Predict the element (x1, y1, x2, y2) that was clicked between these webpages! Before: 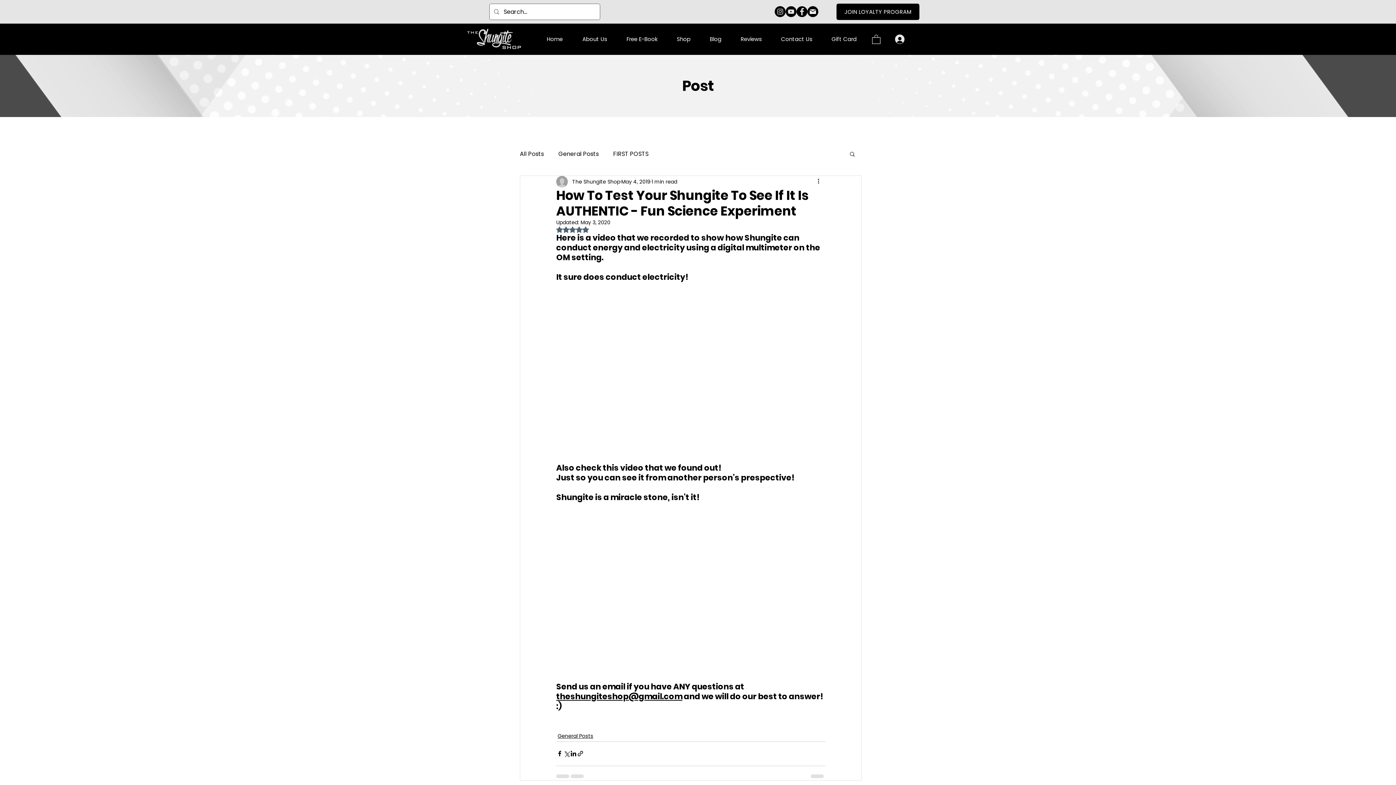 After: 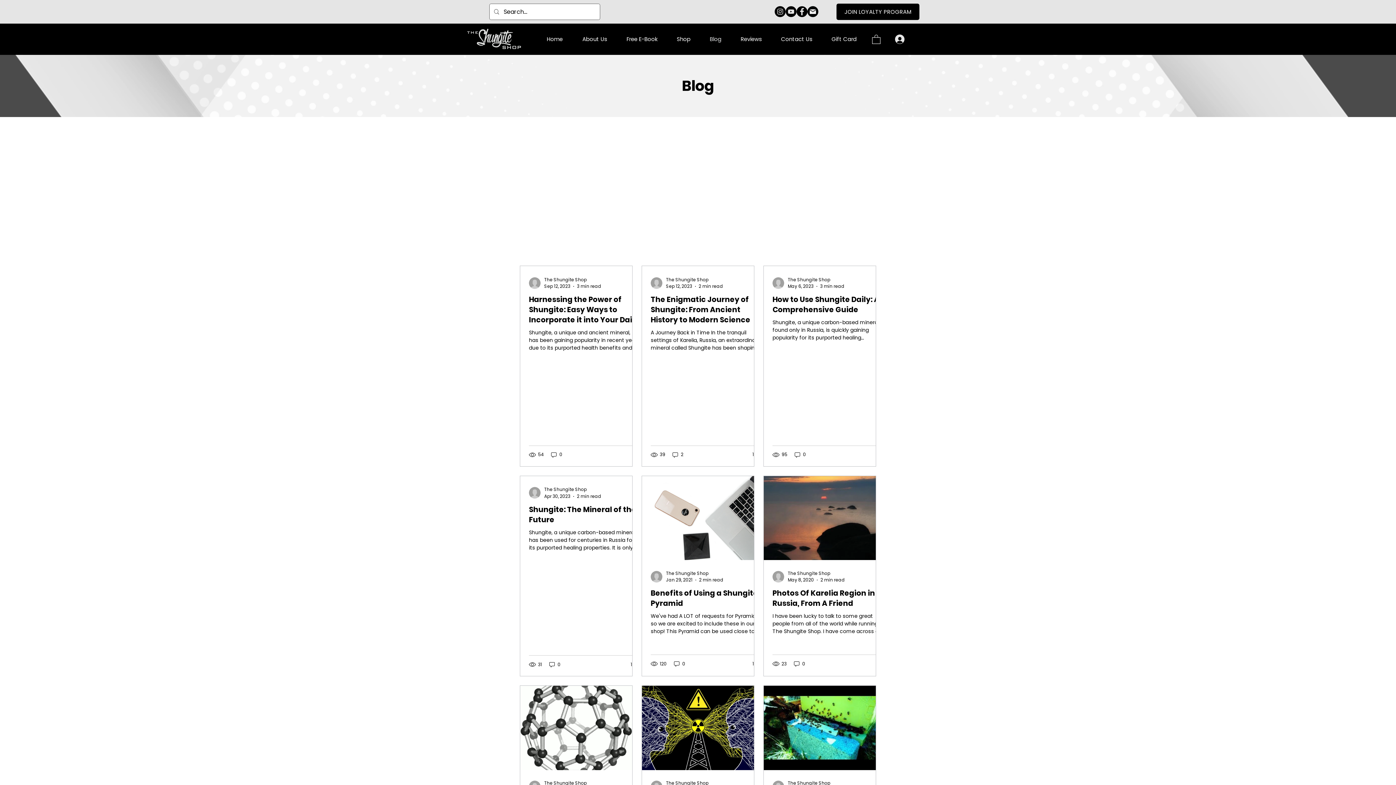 Action: label: All Posts bbox: (520, 149, 544, 158)